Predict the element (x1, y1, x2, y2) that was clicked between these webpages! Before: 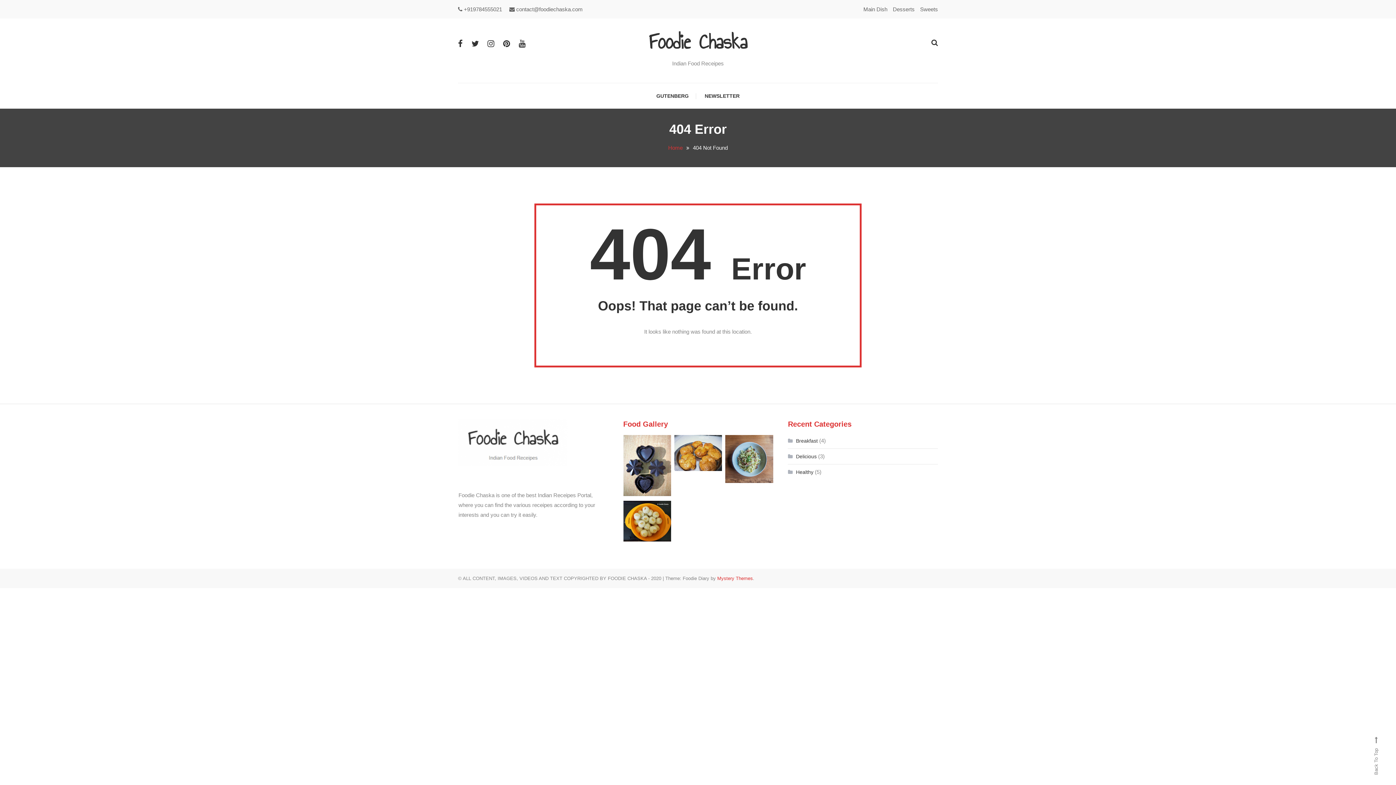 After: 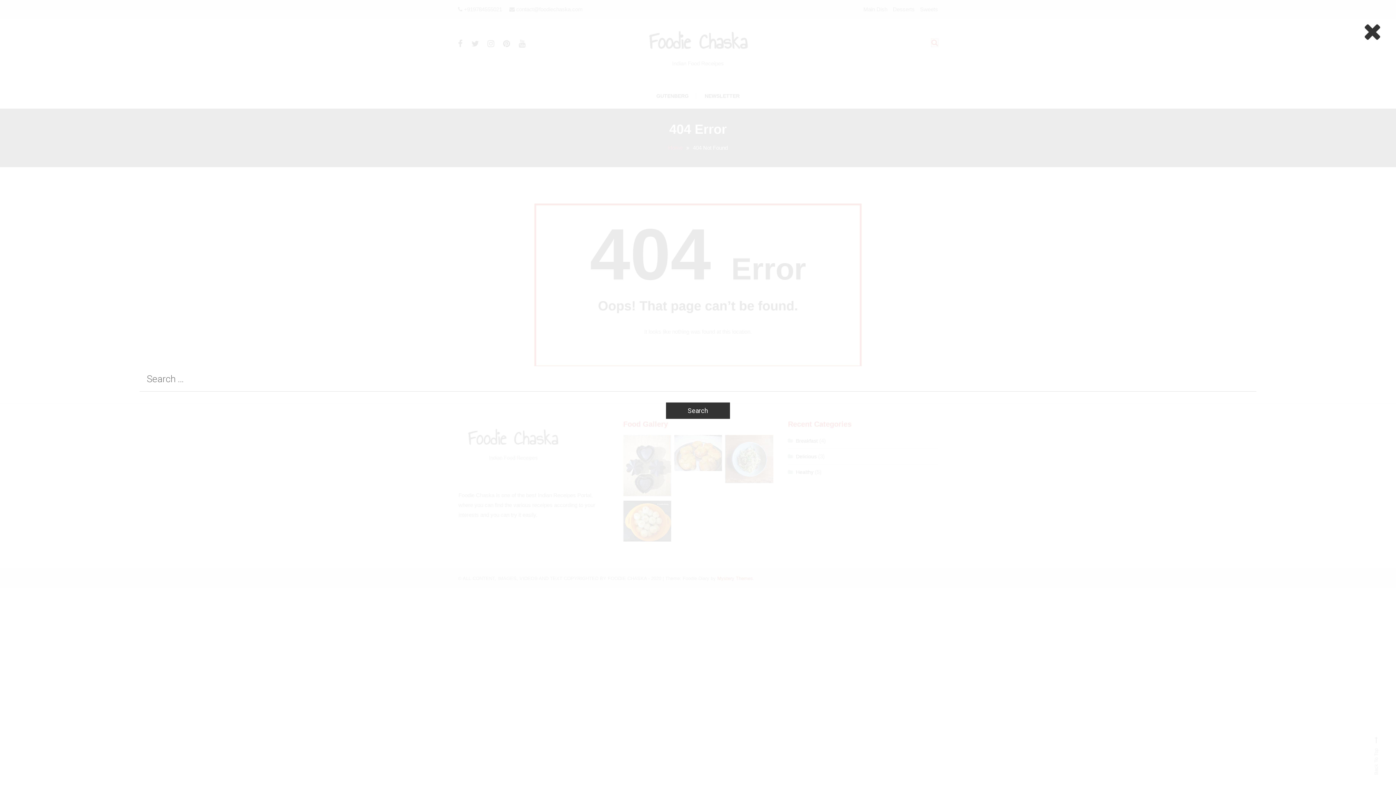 Action: bbox: (931, 38, 938, 46)